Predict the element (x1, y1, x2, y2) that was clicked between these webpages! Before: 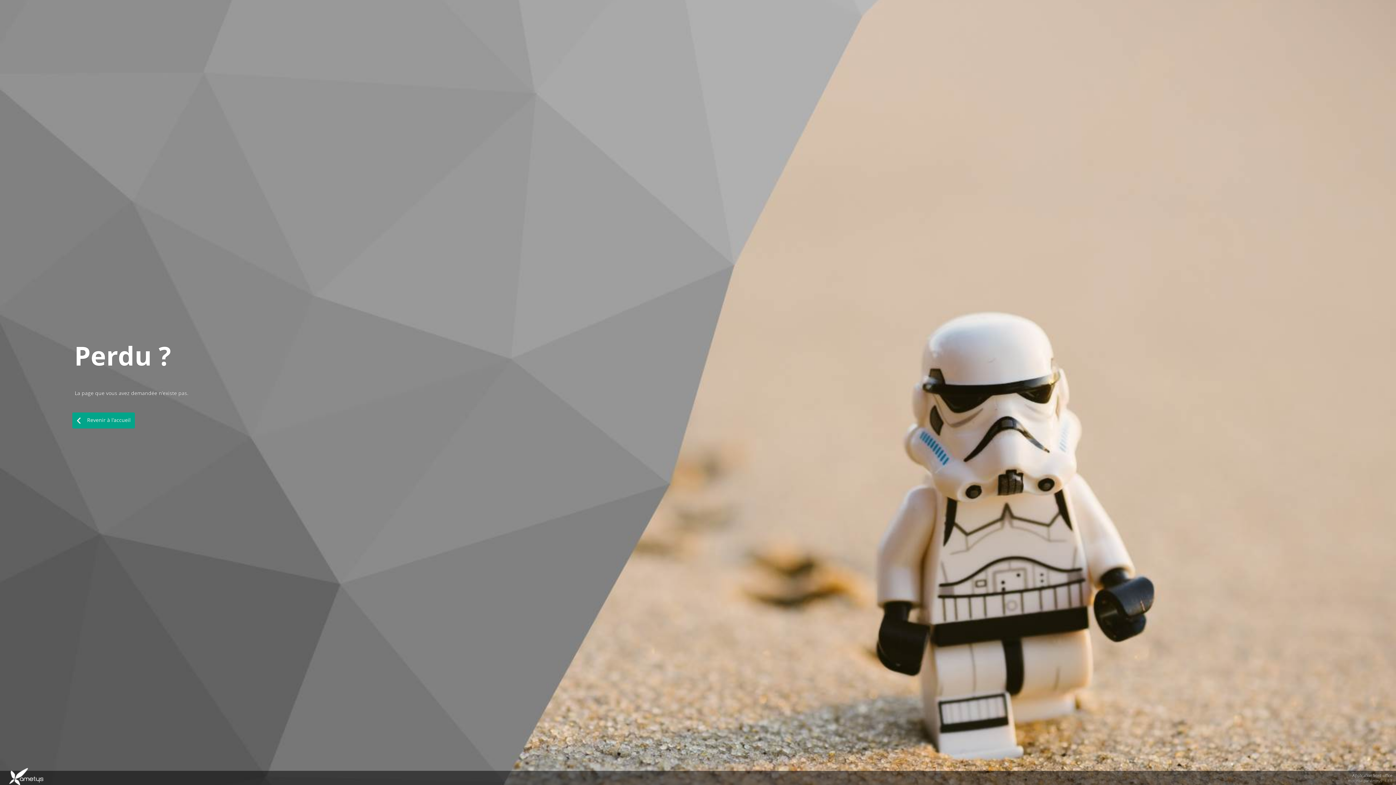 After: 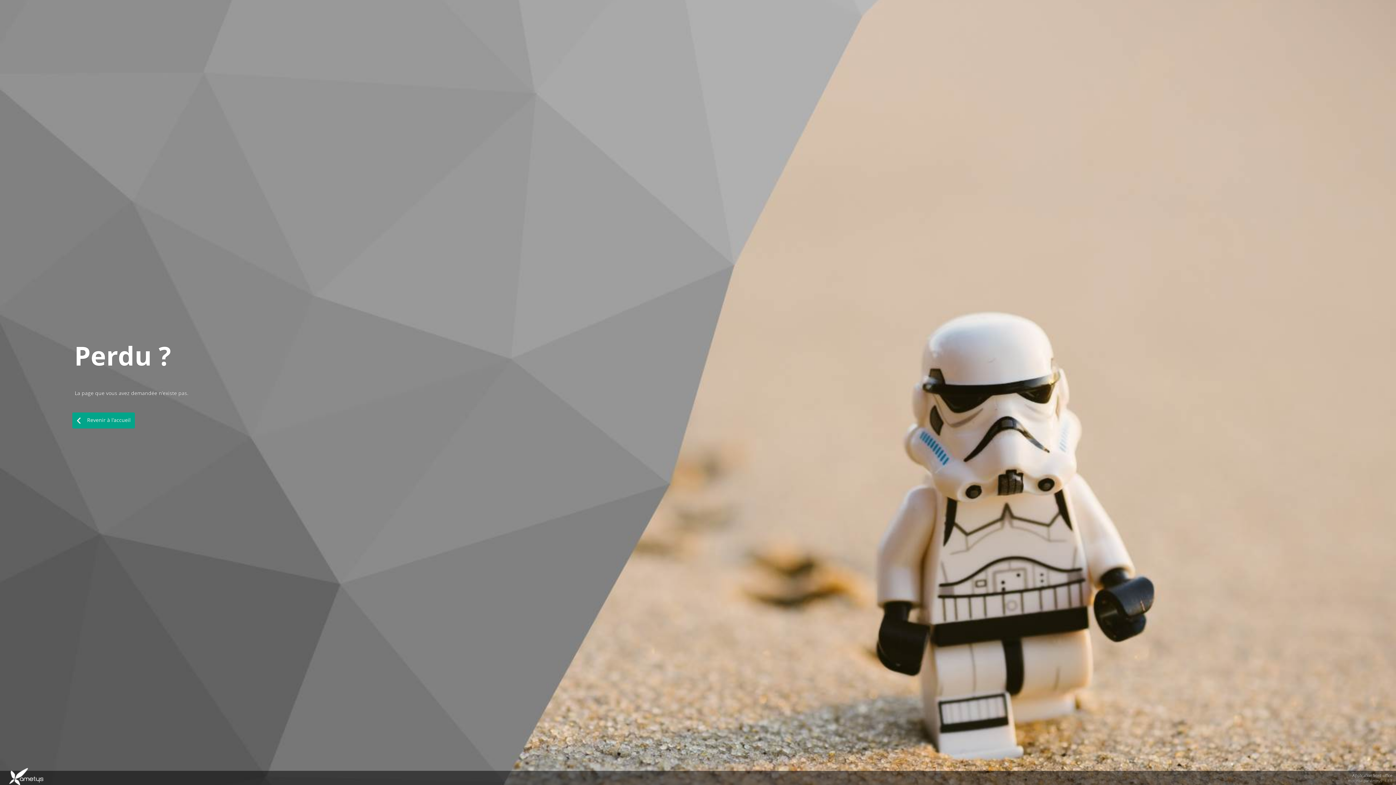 Action: bbox: (72, 412, 134, 428) label:  Revenir à l'accueil